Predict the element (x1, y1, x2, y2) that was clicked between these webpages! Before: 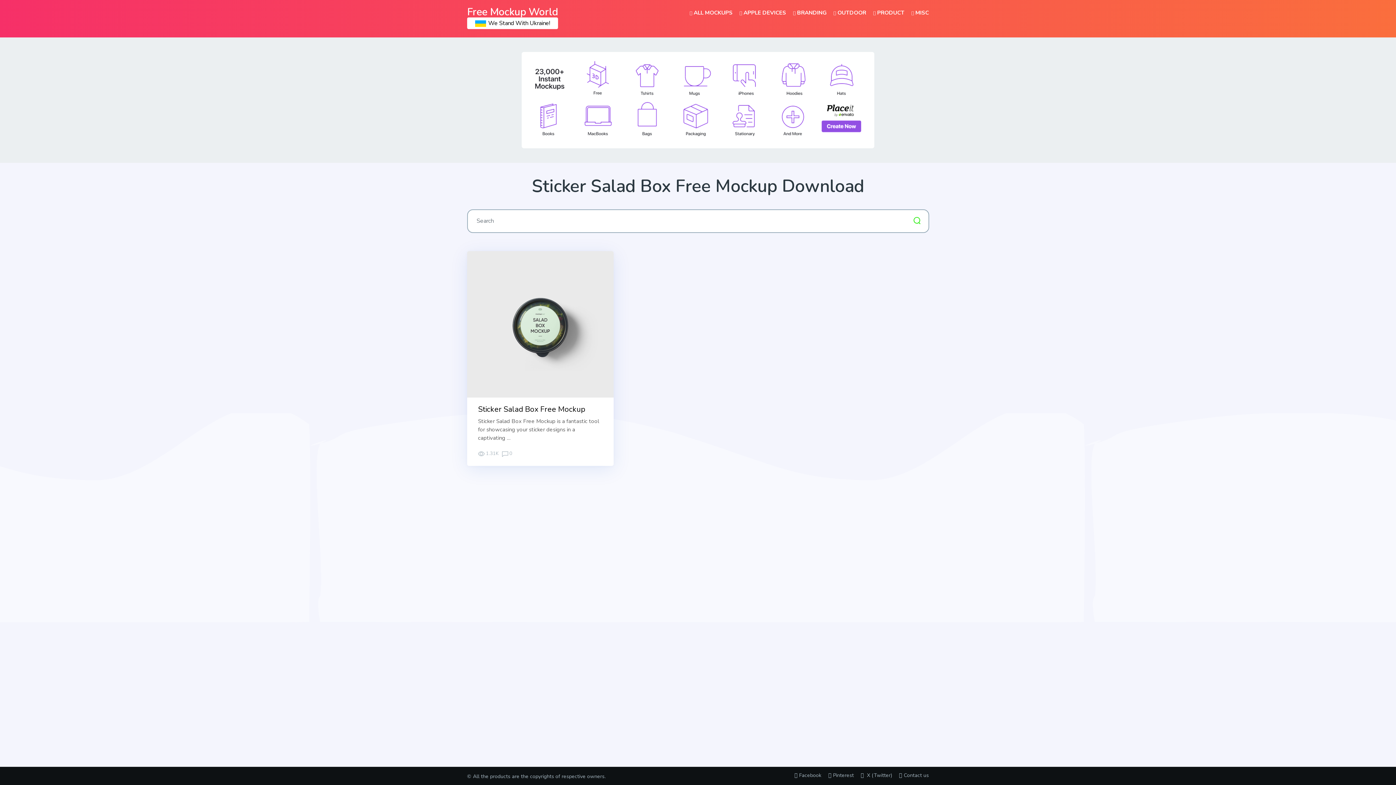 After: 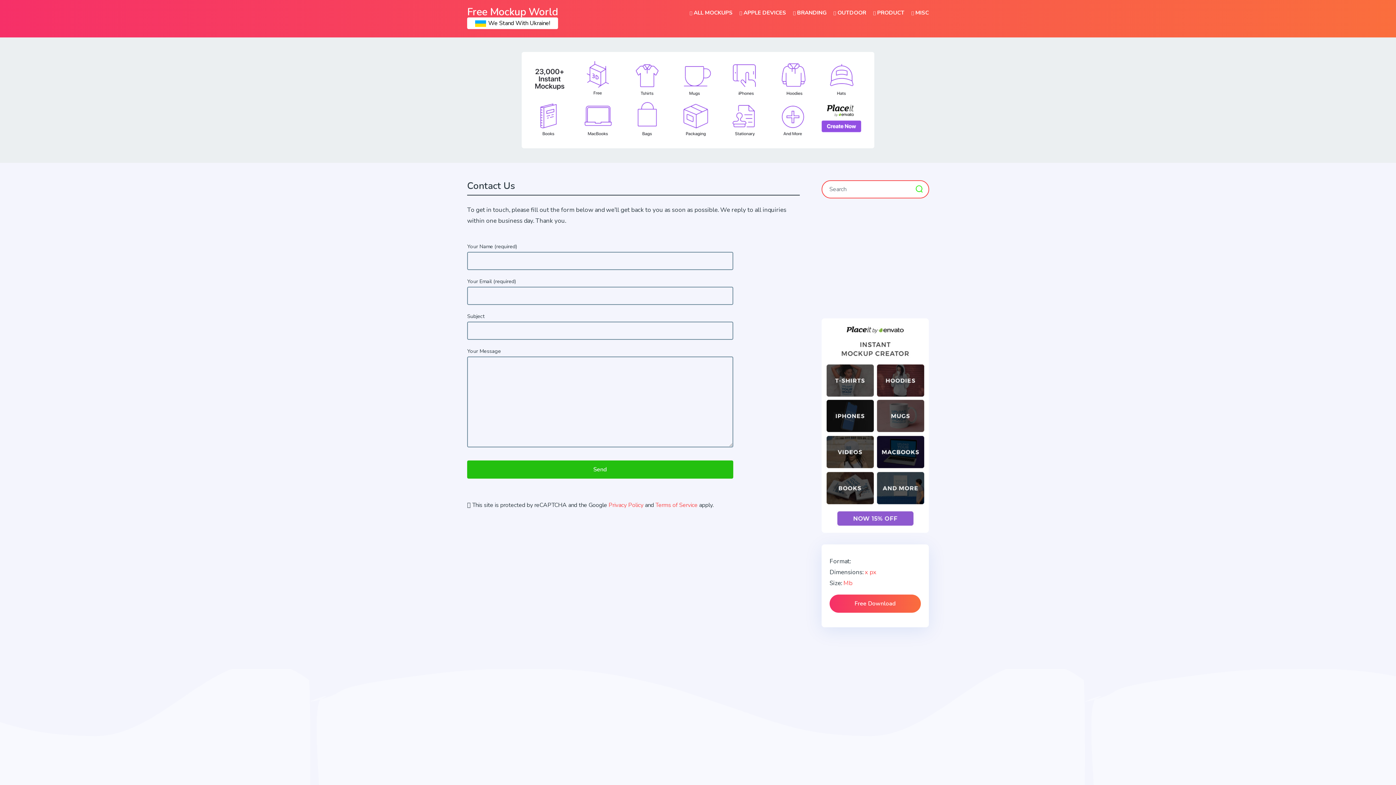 Action: label: Contact us bbox: (899, 772, 929, 779)